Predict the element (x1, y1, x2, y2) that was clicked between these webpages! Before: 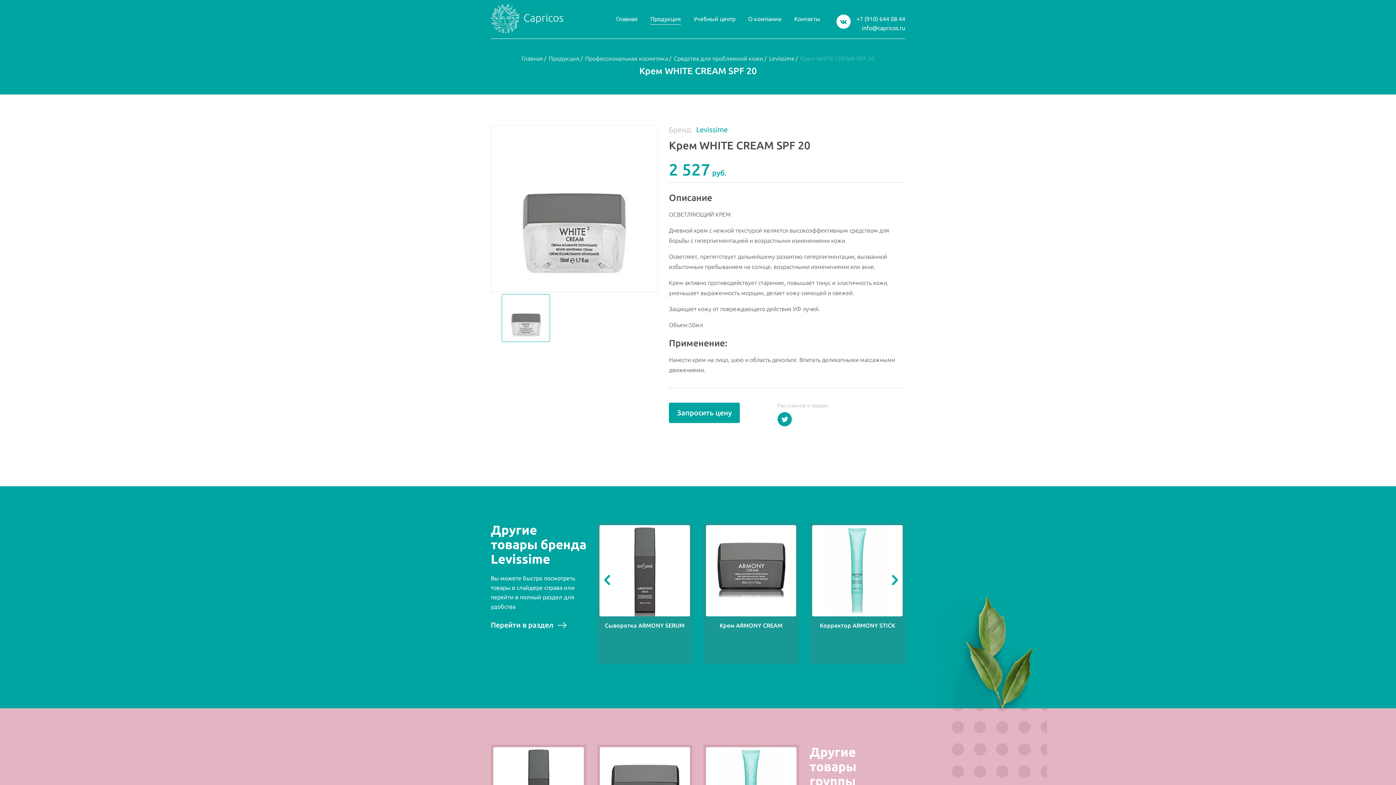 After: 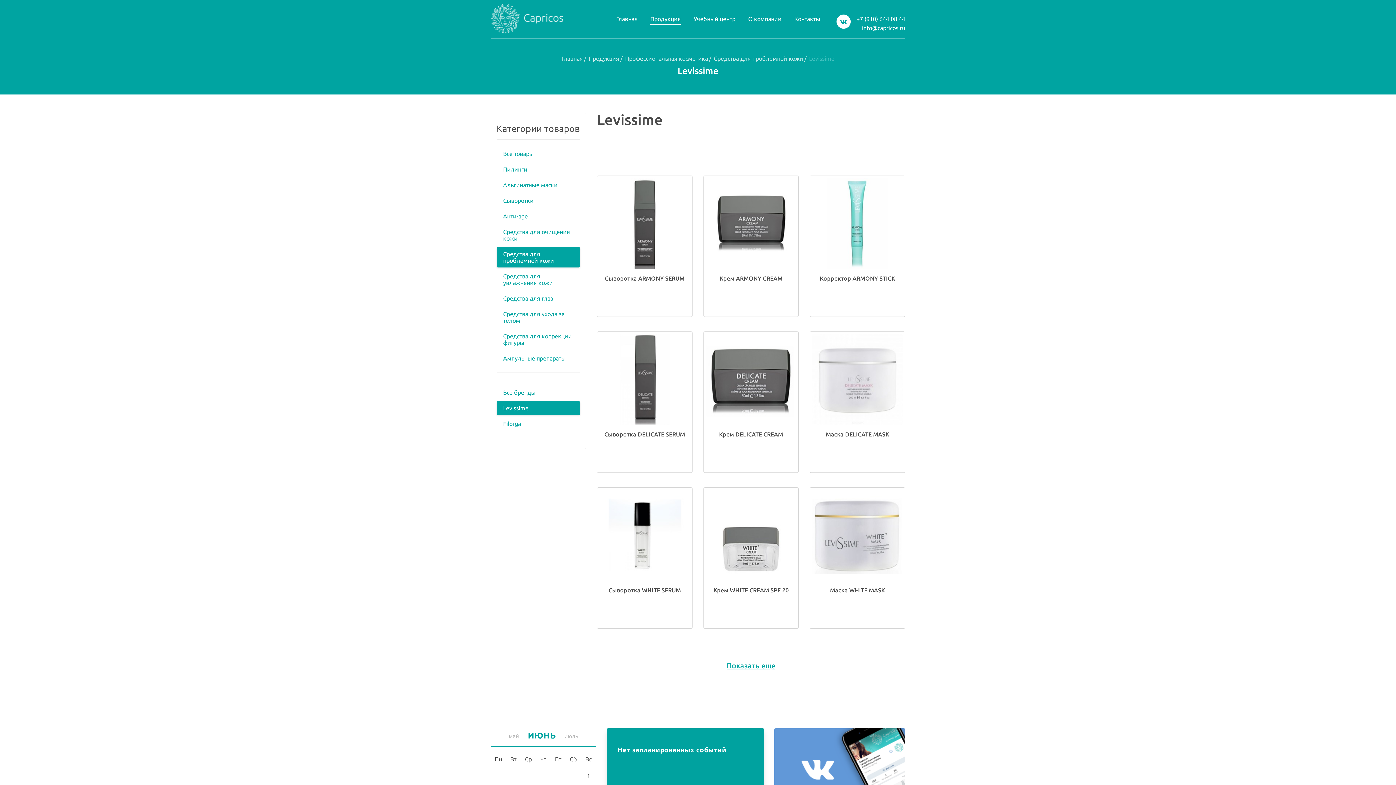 Action: label: Перейти в раздел bbox: (490, 620, 566, 630)